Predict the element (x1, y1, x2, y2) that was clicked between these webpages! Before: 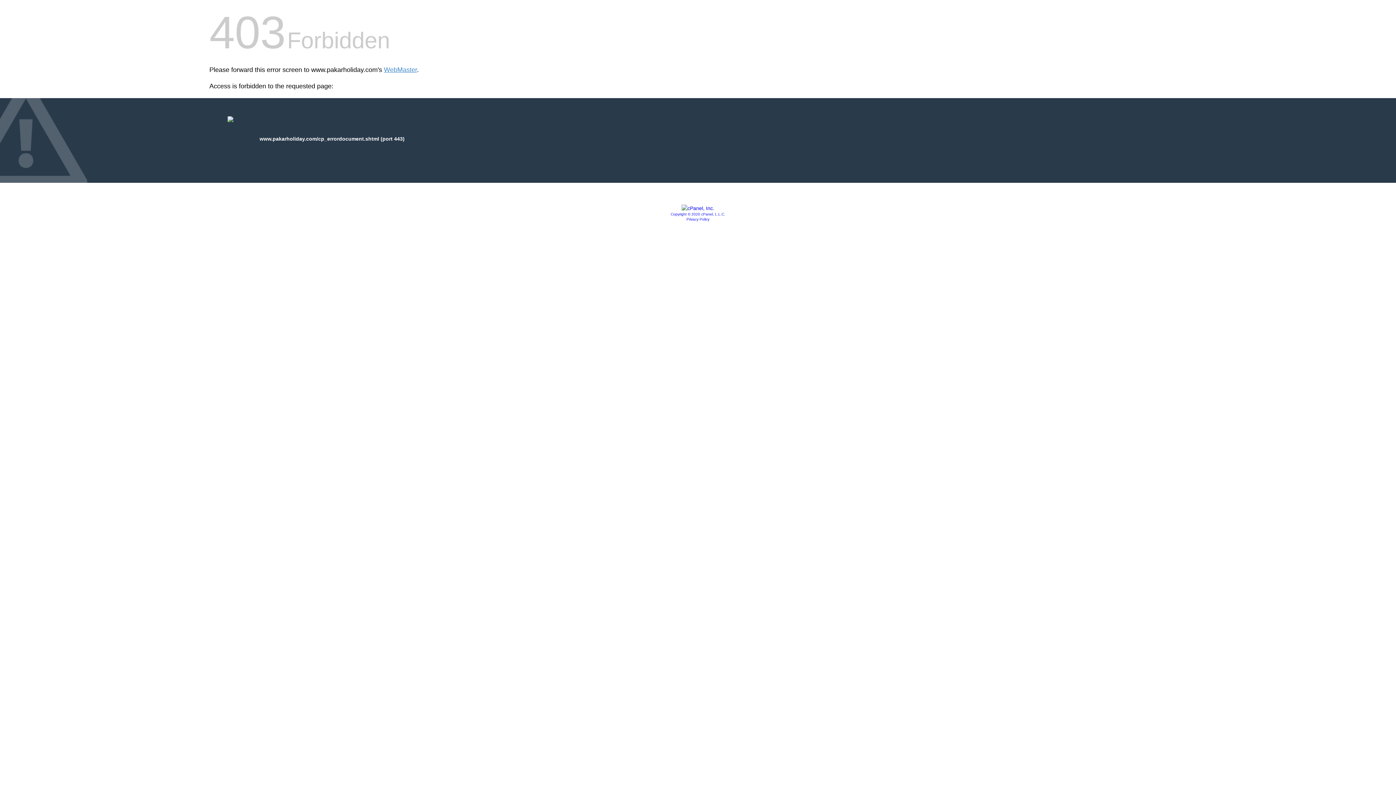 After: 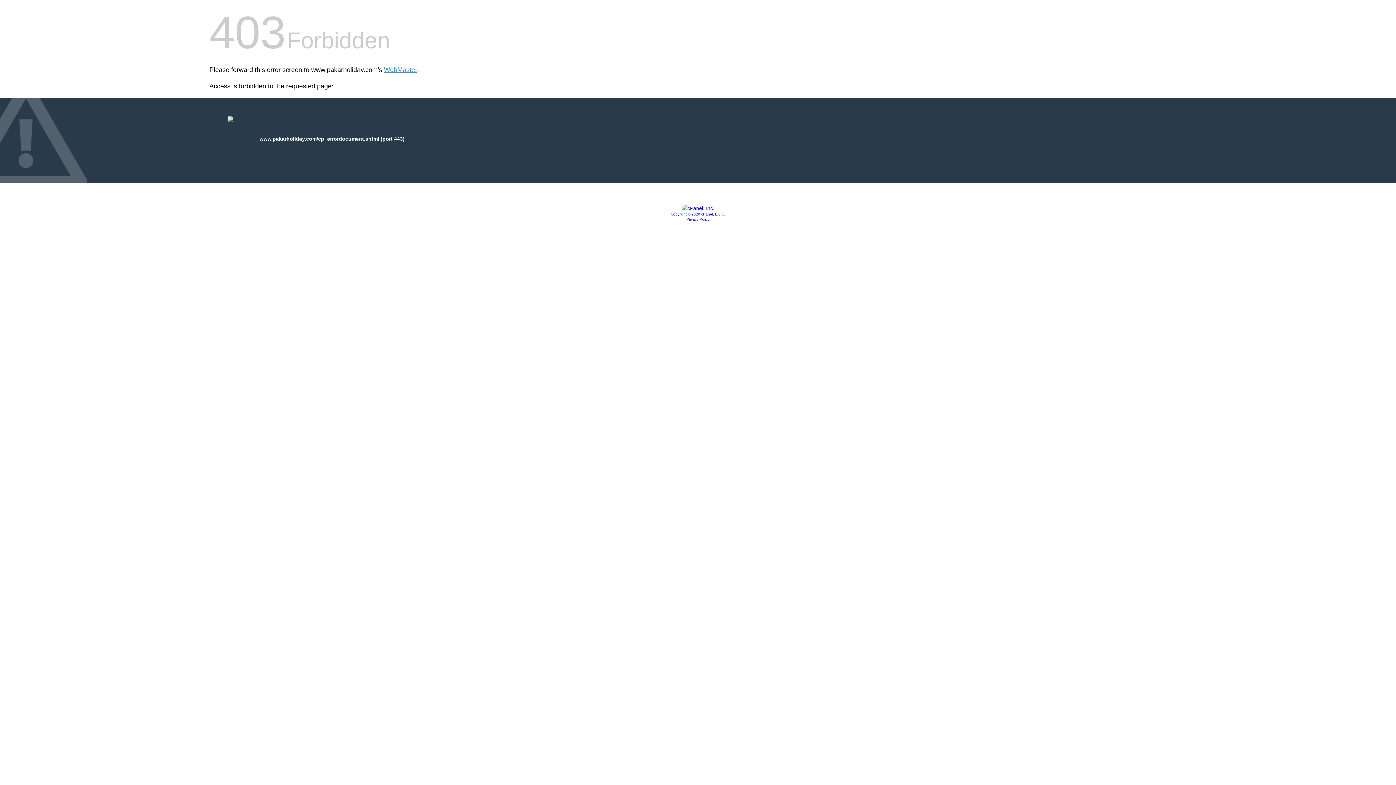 Action: bbox: (670, 212, 725, 216) label: Copyright © 2020 cPanel, L.L.C.